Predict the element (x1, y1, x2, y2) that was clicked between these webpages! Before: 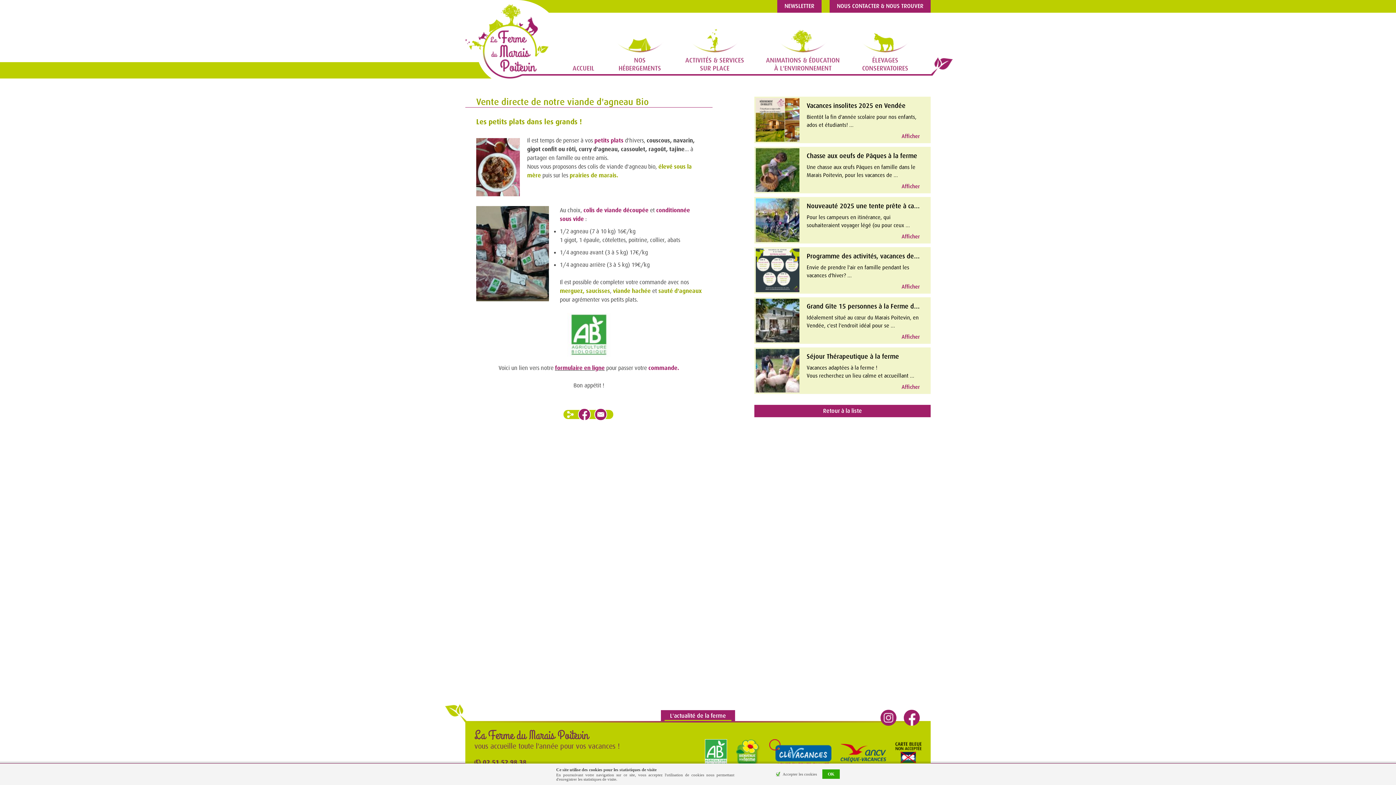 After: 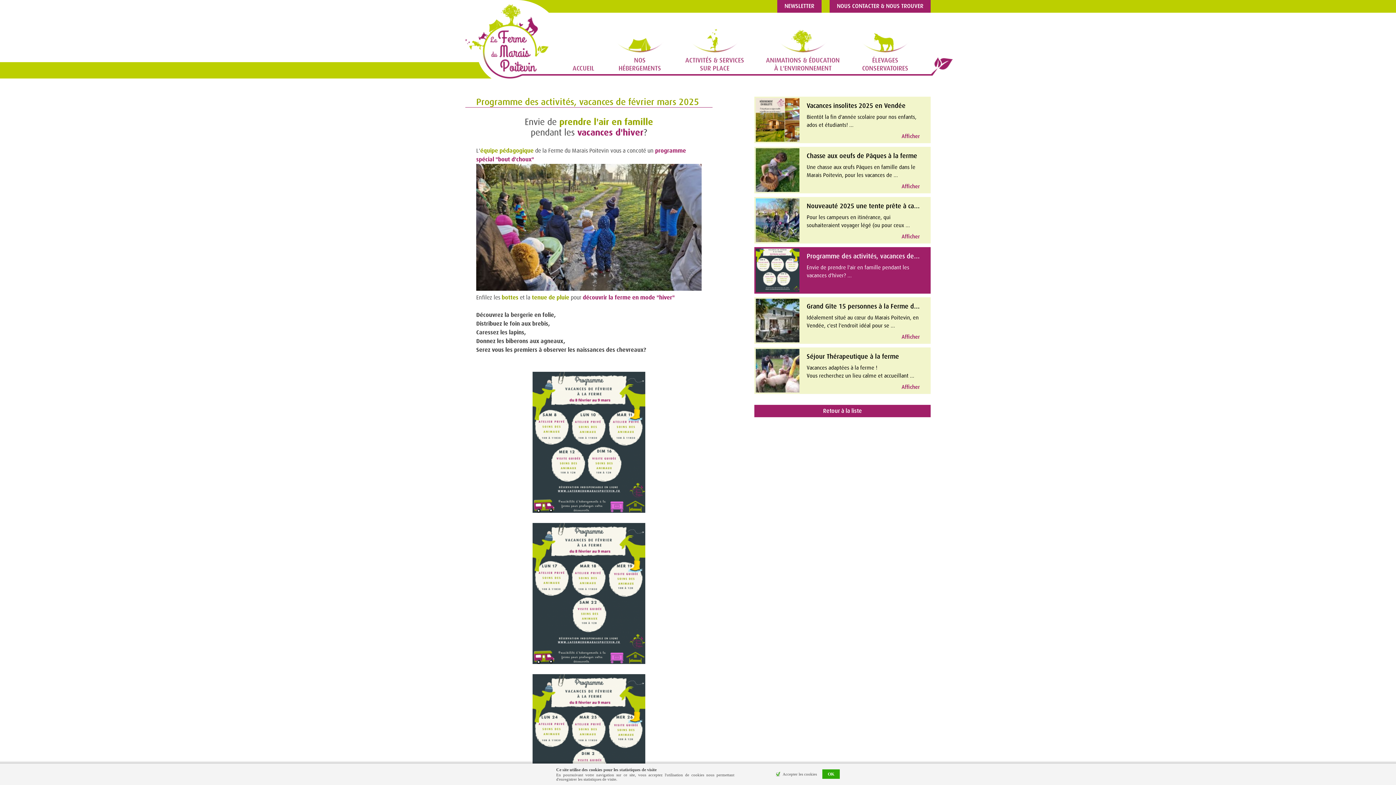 Action: label: Programme des activités, vacances de février mars 2025

Envie de prendre l'air en famille pendant les vacances d'hiver? ...

Afficher bbox: (754, 247, 930, 293)